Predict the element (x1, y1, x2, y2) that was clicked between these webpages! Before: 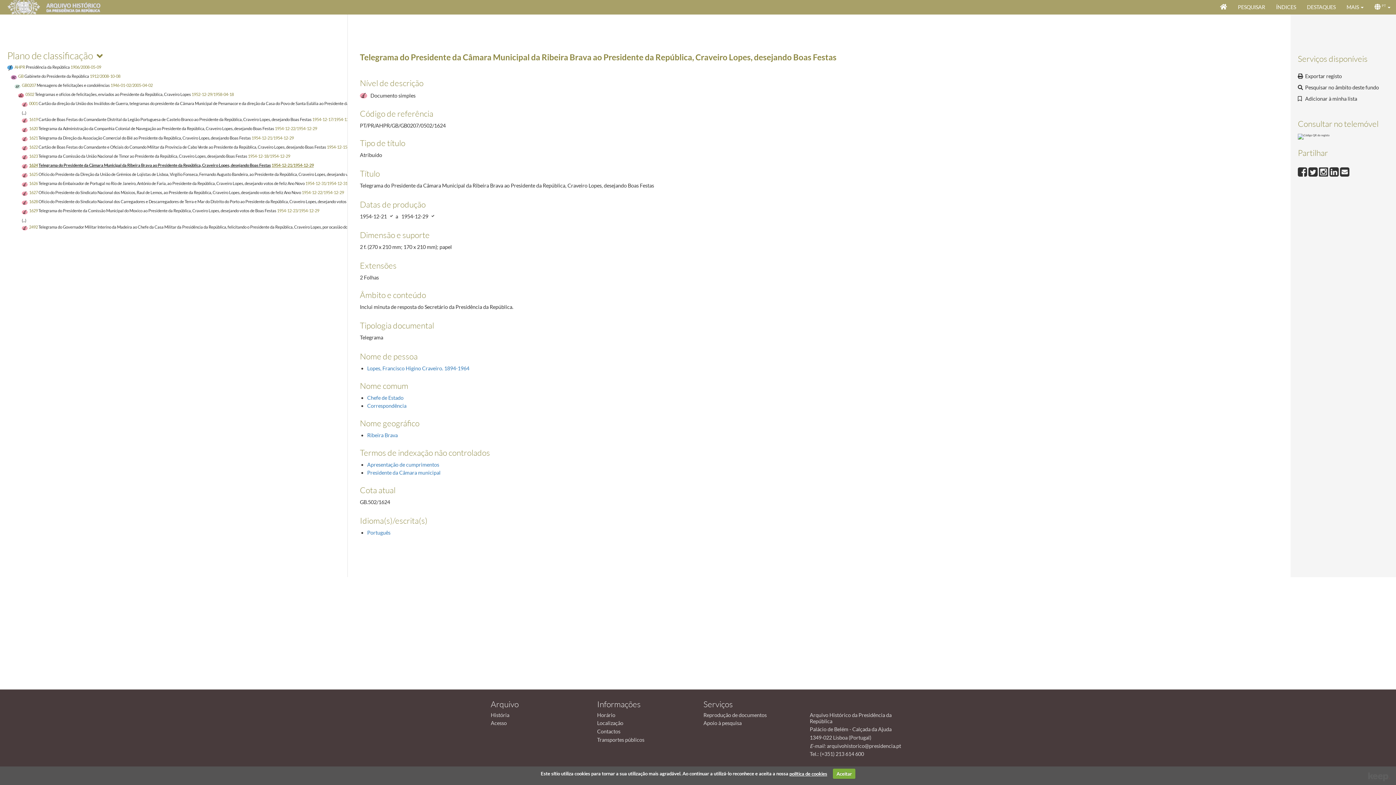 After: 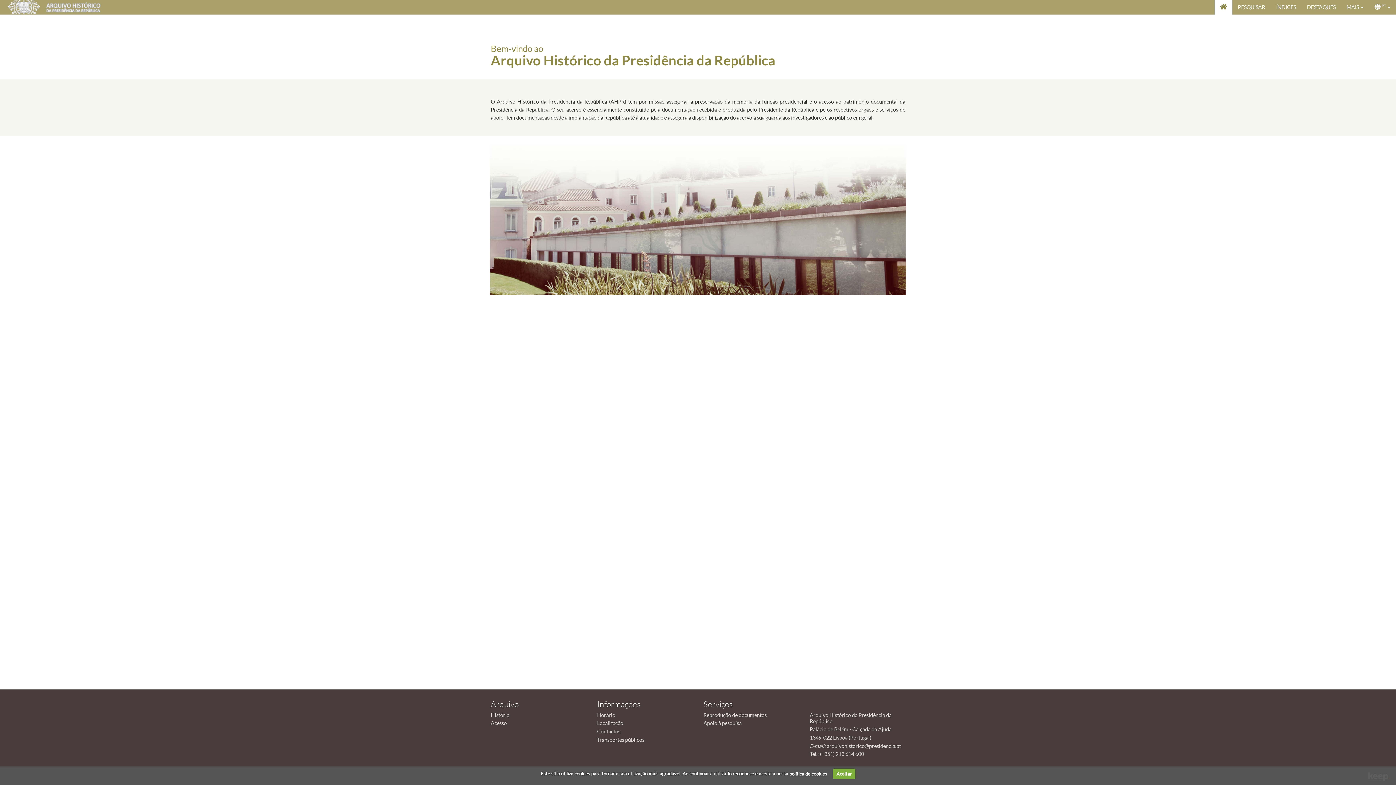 Action: bbox: (1214, 0, 1232, 14)